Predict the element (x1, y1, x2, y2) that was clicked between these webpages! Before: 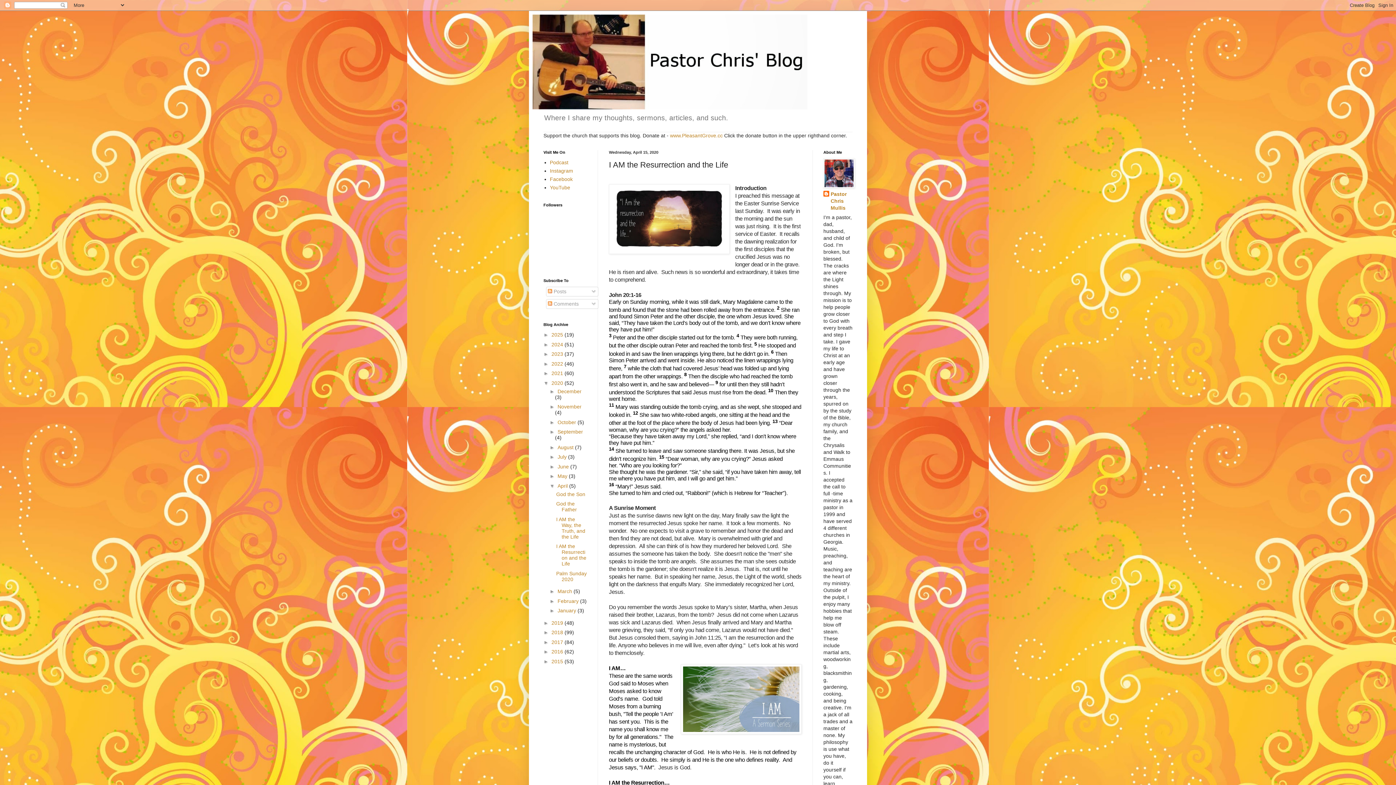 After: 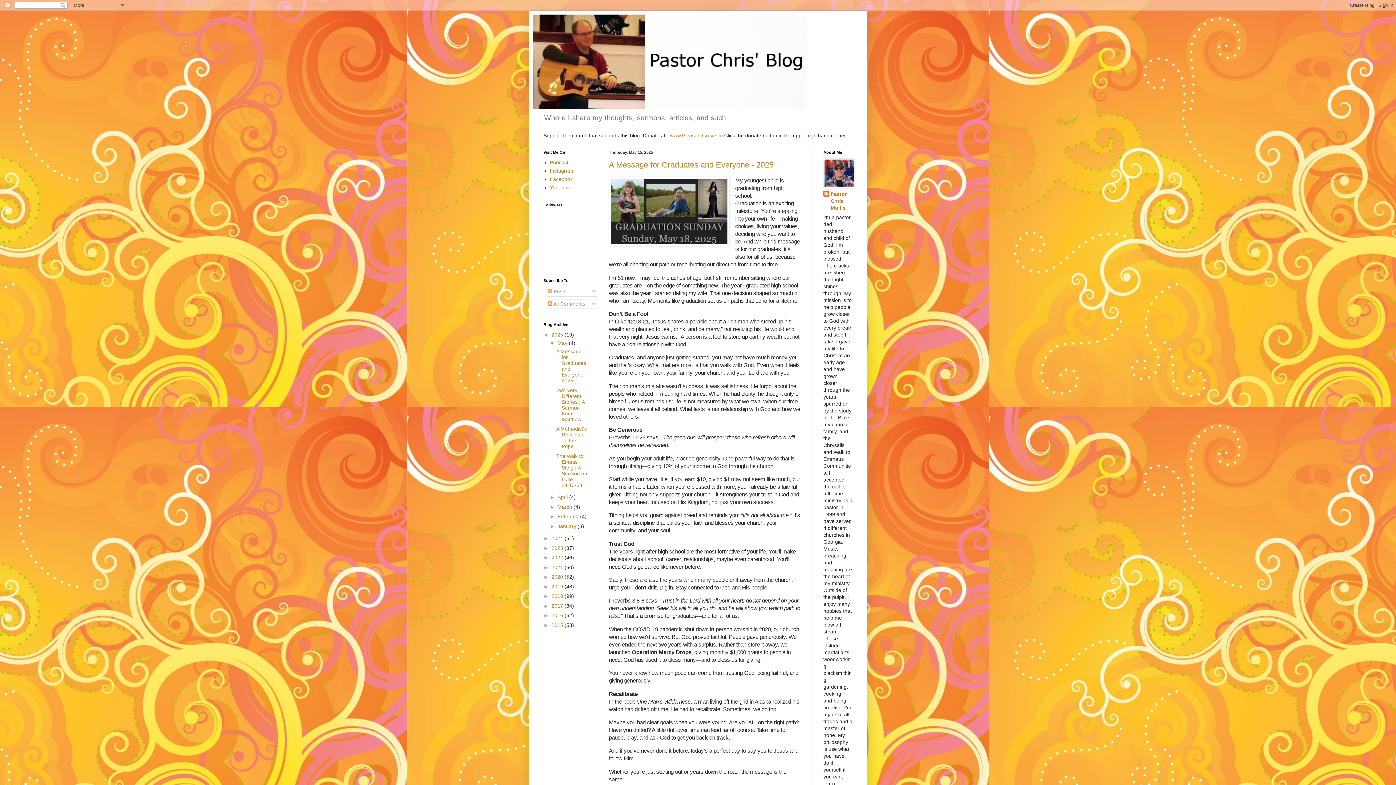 Action: bbox: (551, 332, 564, 337) label: 2025 